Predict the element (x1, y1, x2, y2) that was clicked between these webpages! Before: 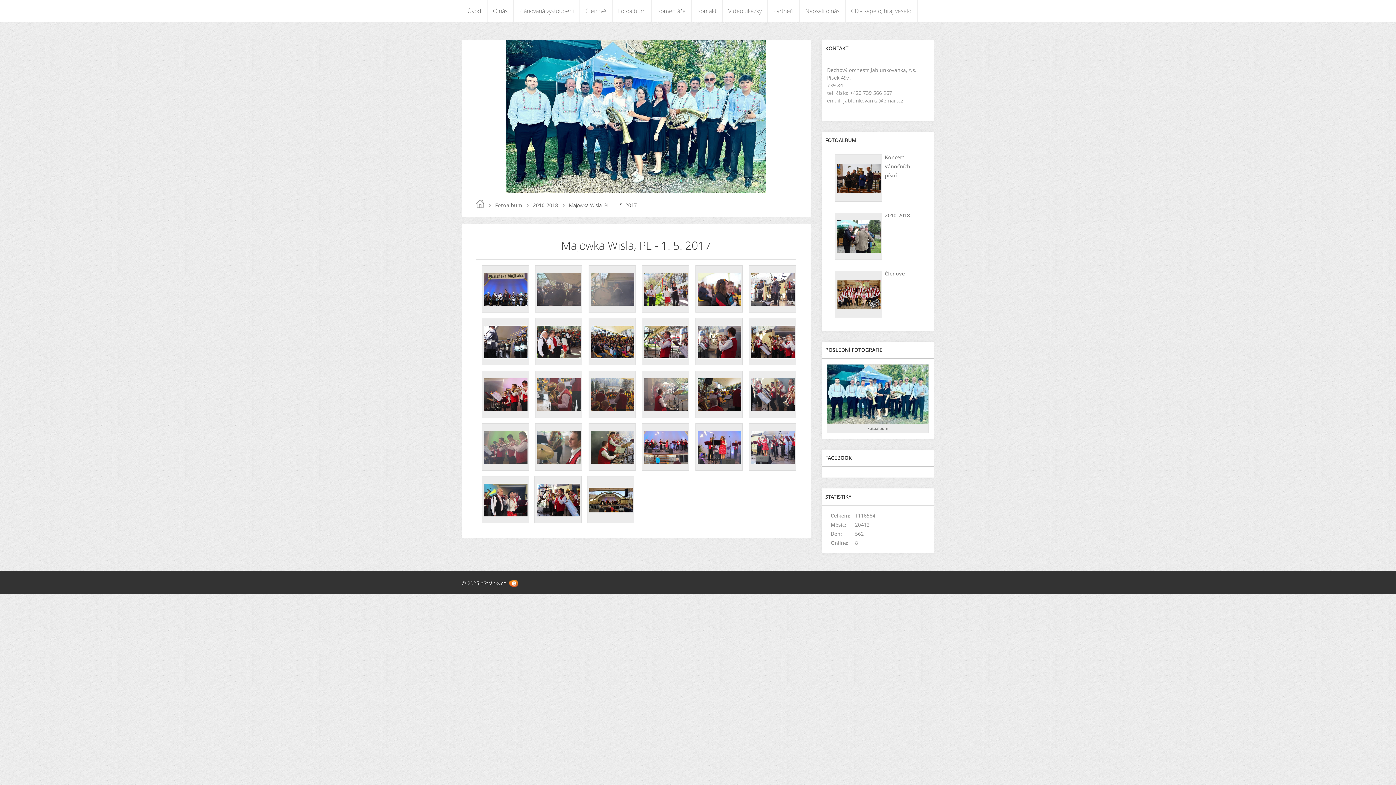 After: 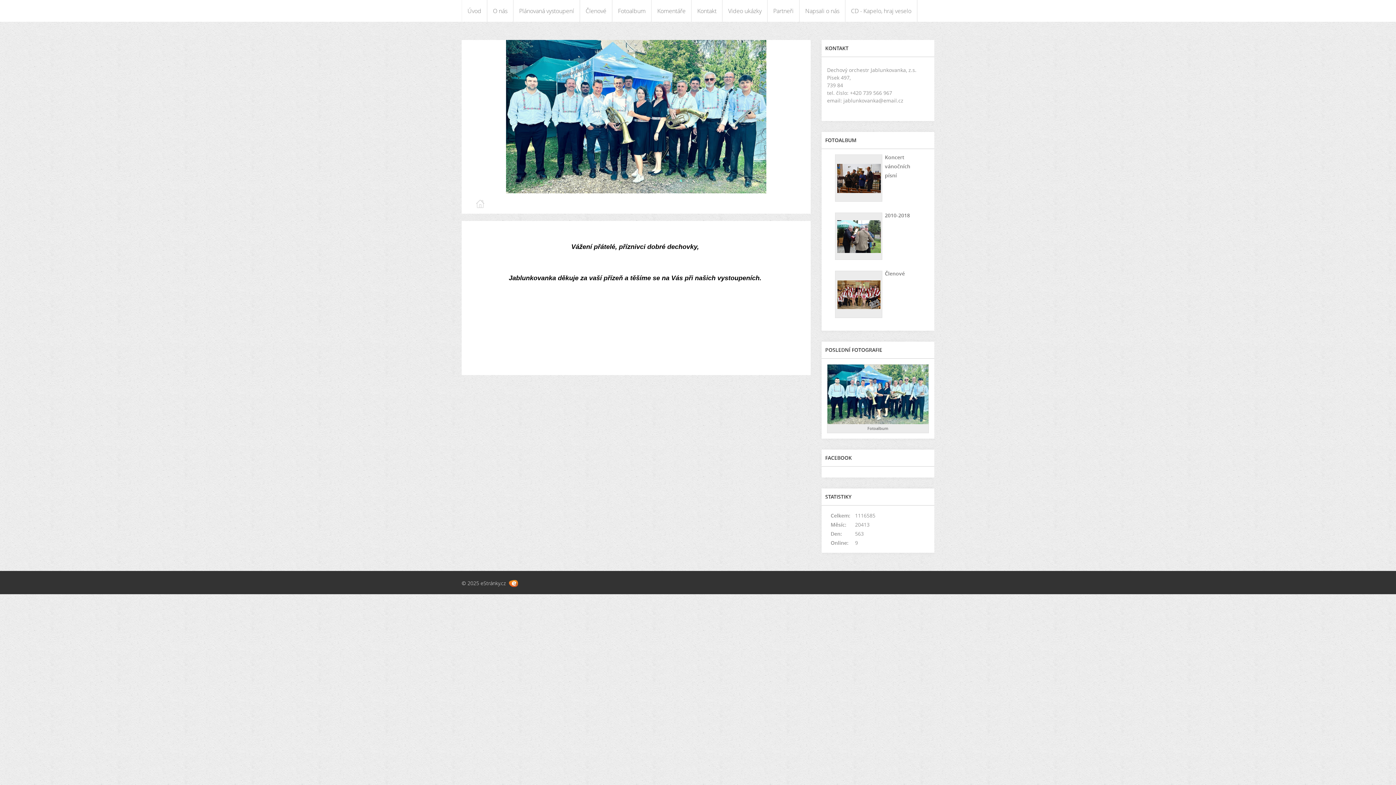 Action: bbox: (476, 199, 484, 208) label: Úvod